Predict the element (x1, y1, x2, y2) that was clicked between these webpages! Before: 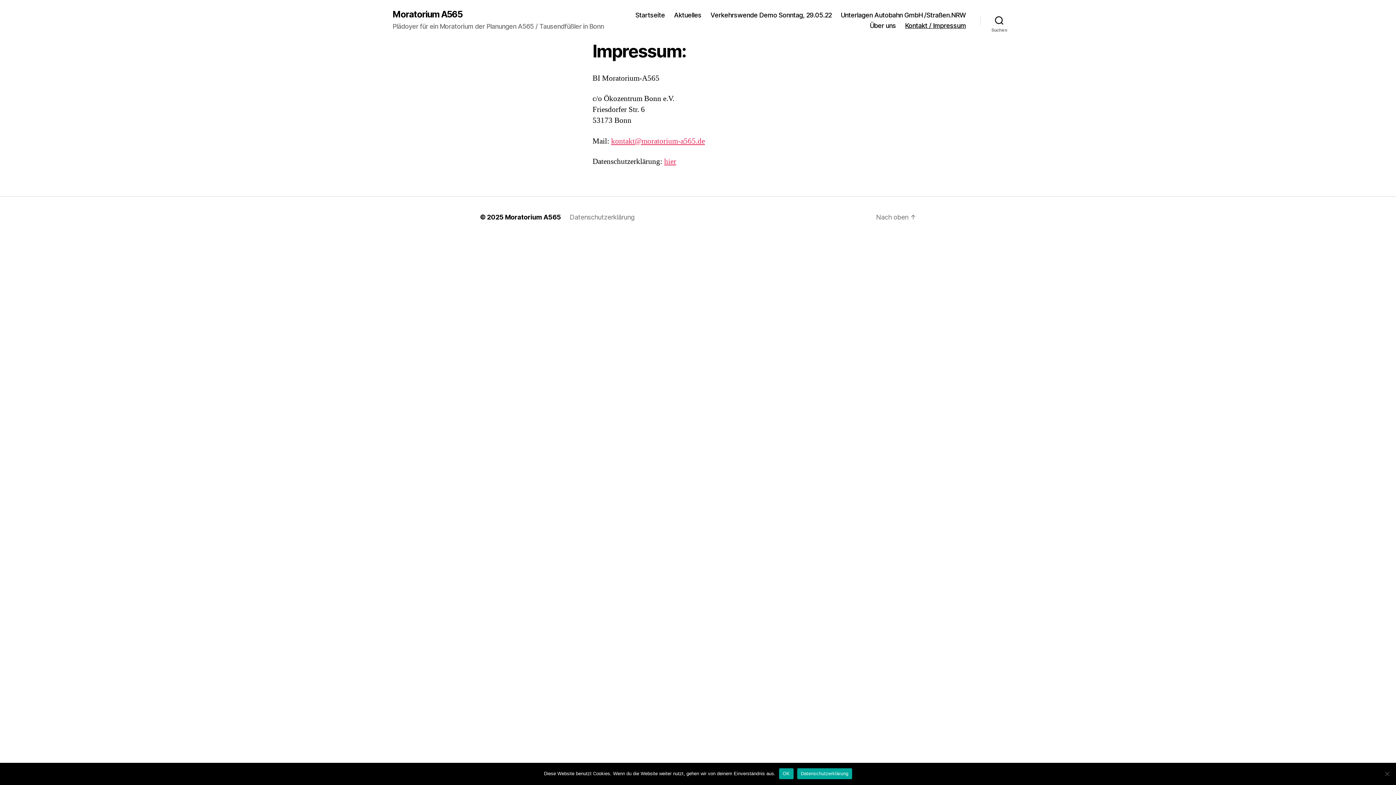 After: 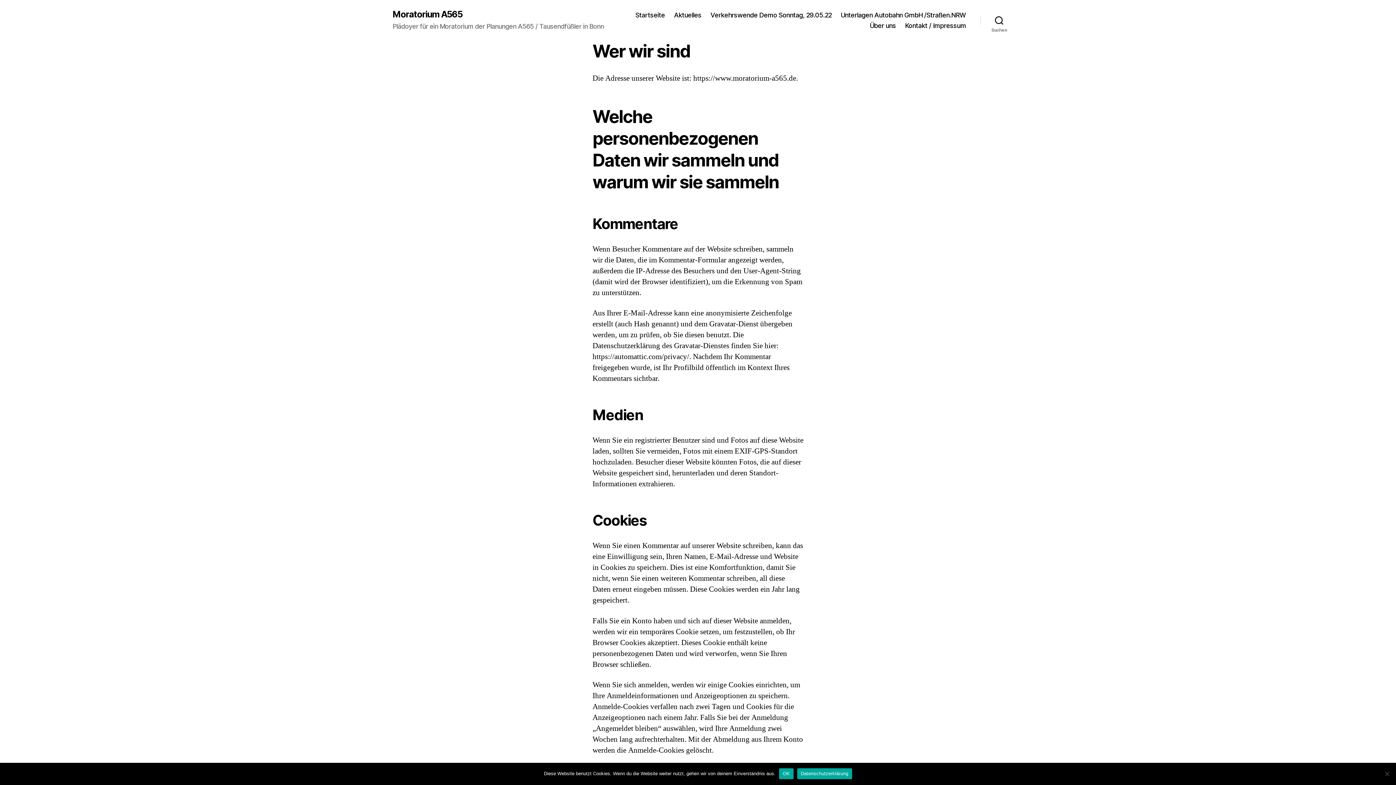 Action: label: hier bbox: (664, 156, 676, 166)